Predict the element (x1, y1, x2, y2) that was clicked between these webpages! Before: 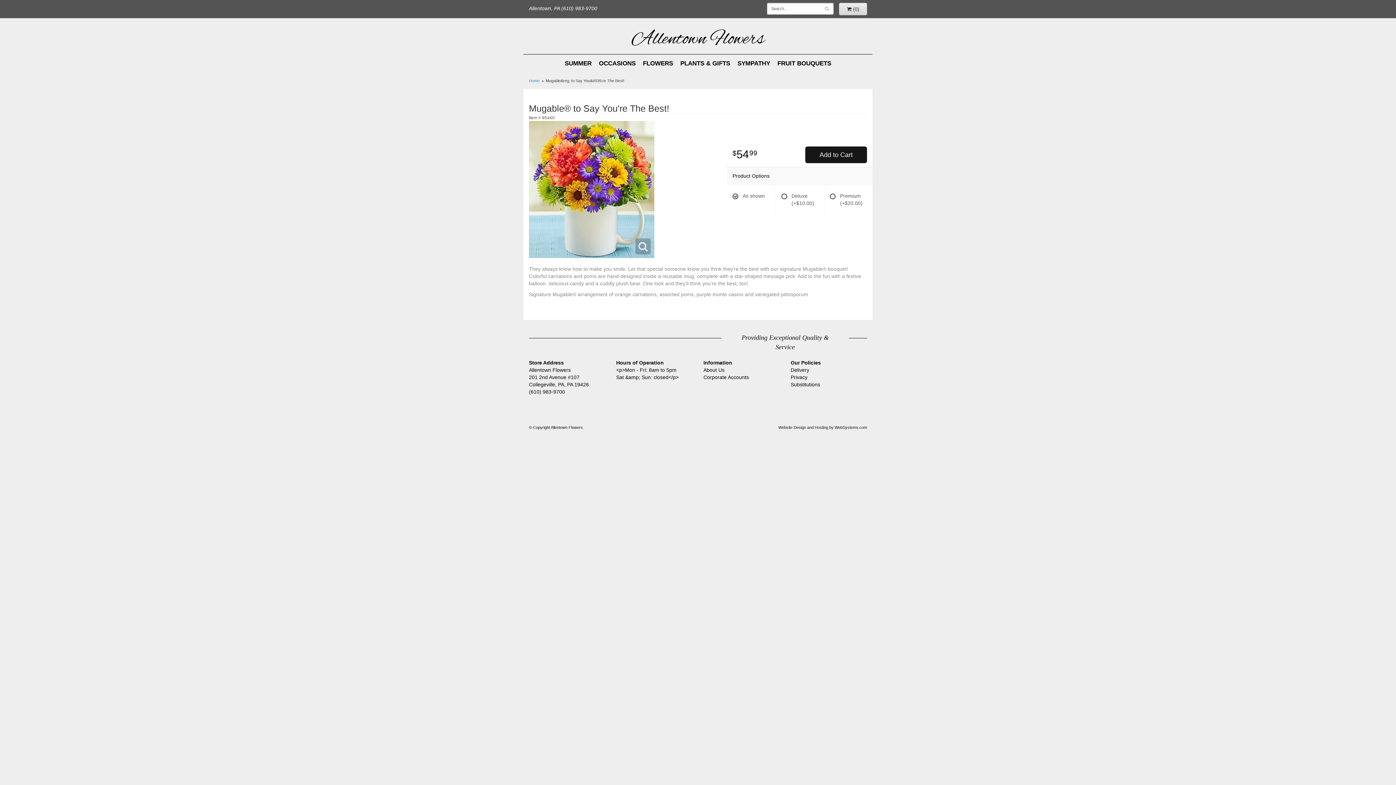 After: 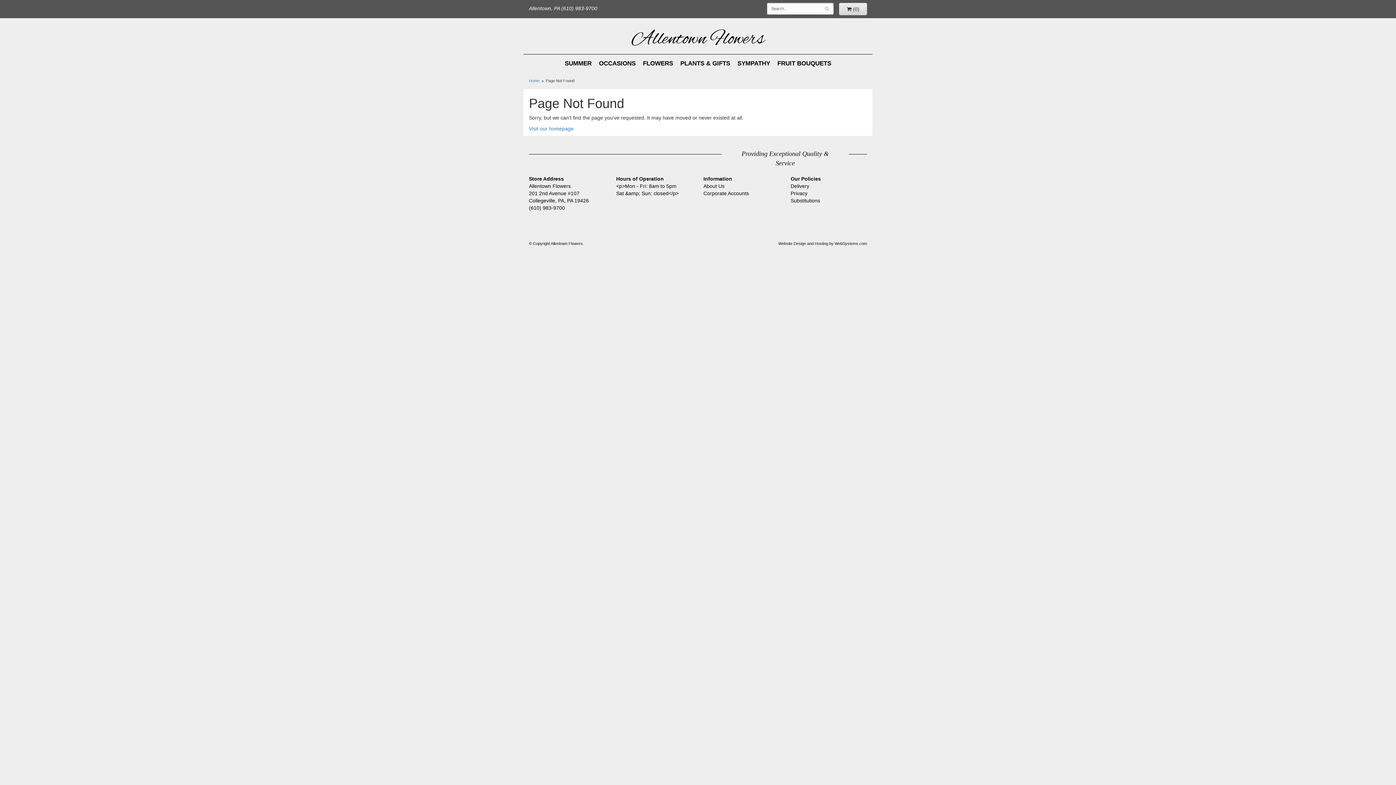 Action: bbox: (703, 374, 749, 380) label: Corporate Accounts